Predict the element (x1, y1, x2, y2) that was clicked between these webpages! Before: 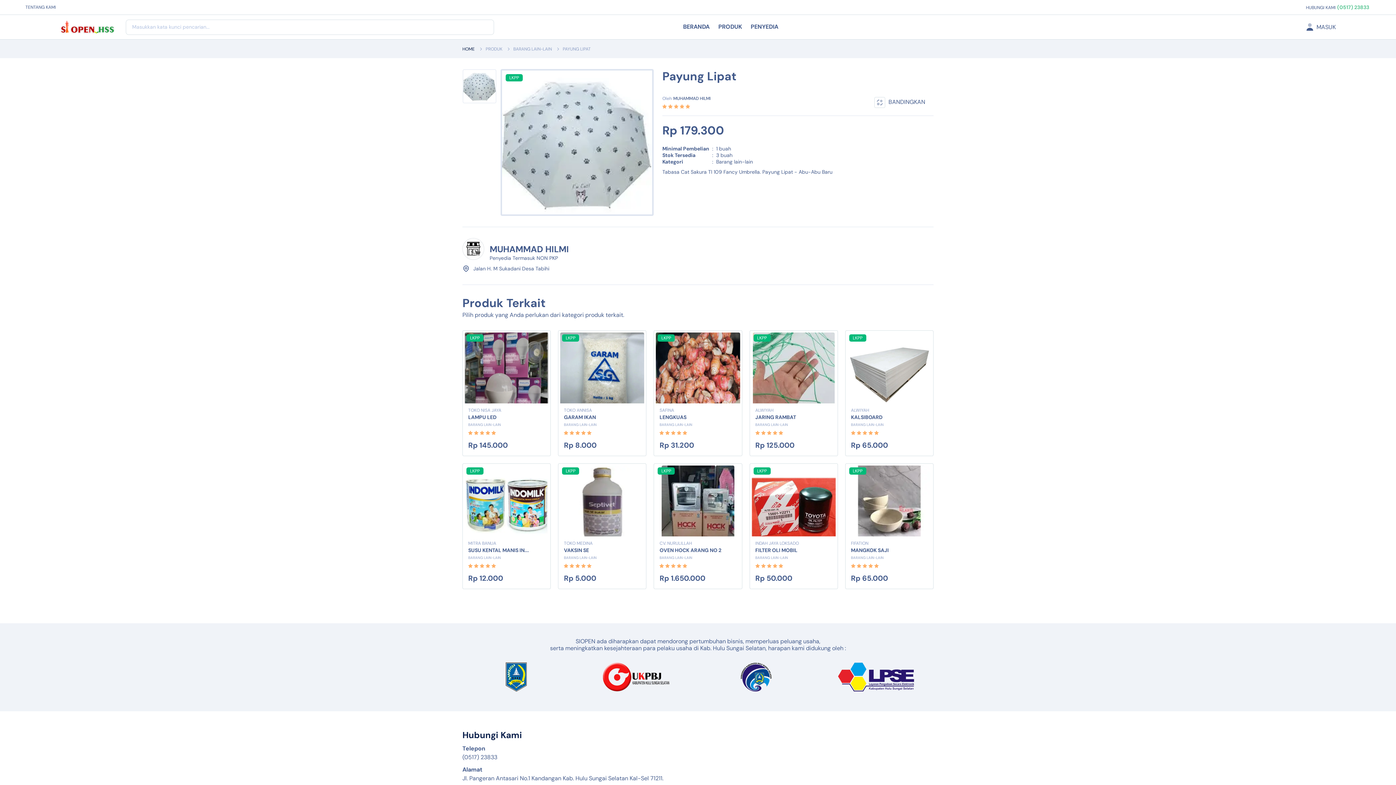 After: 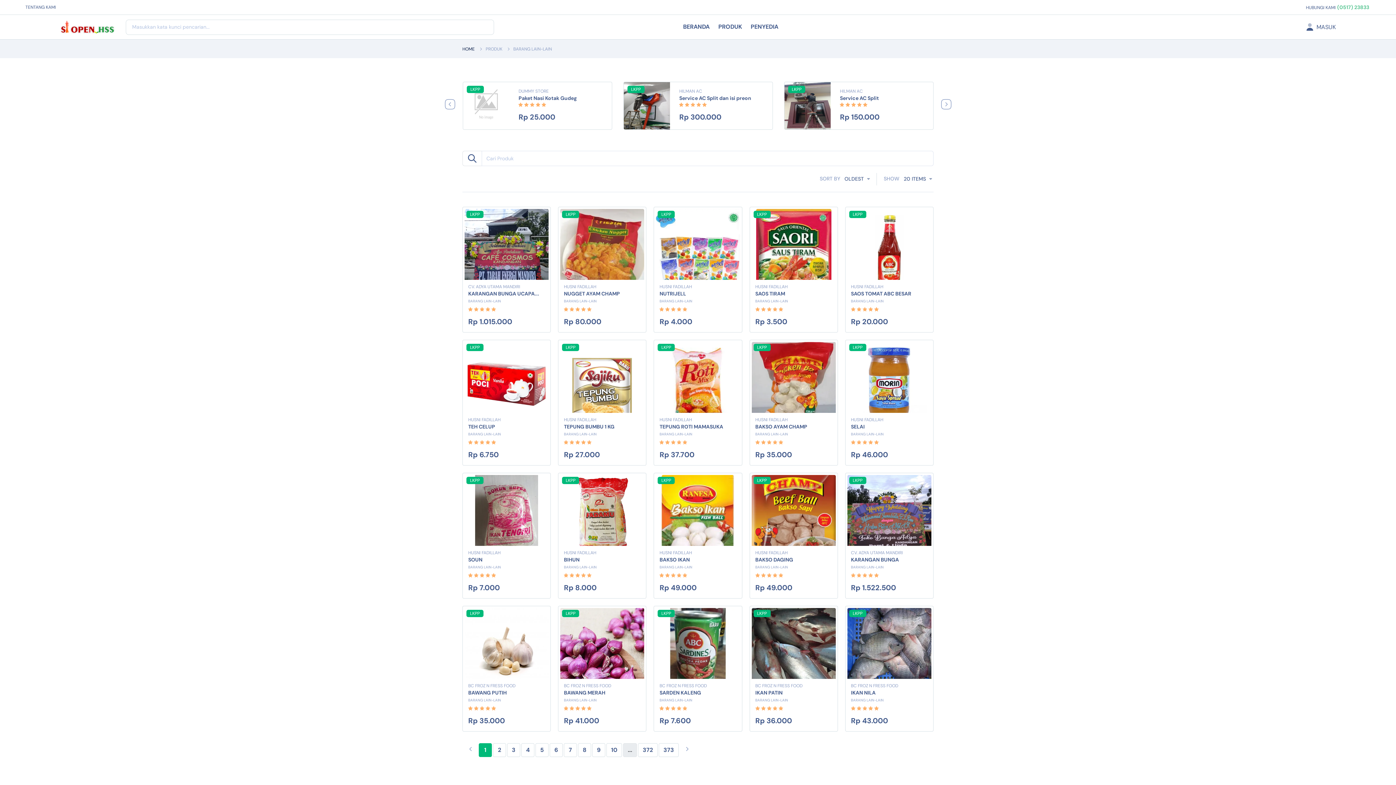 Action: bbox: (755, 422, 788, 427) label: BARANG LAIN-LAIN